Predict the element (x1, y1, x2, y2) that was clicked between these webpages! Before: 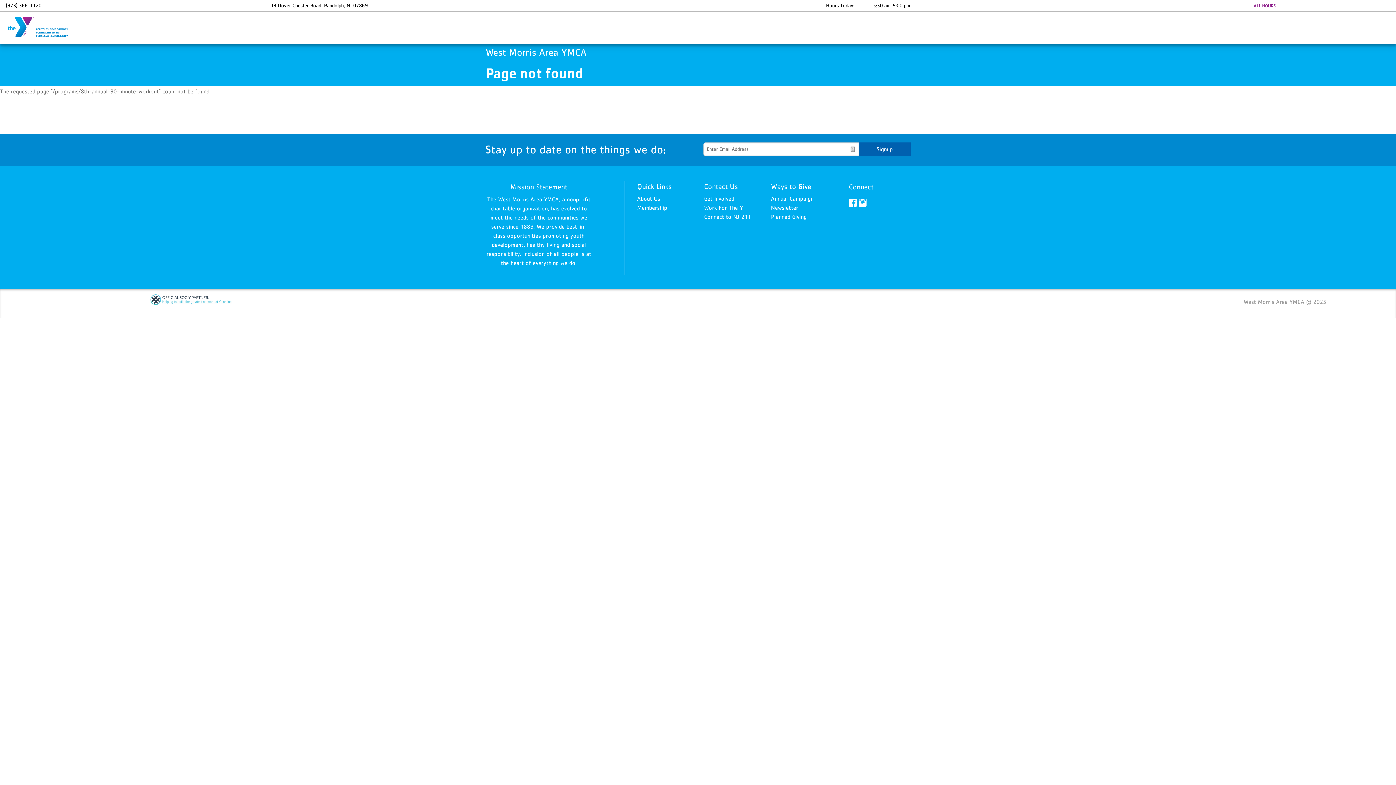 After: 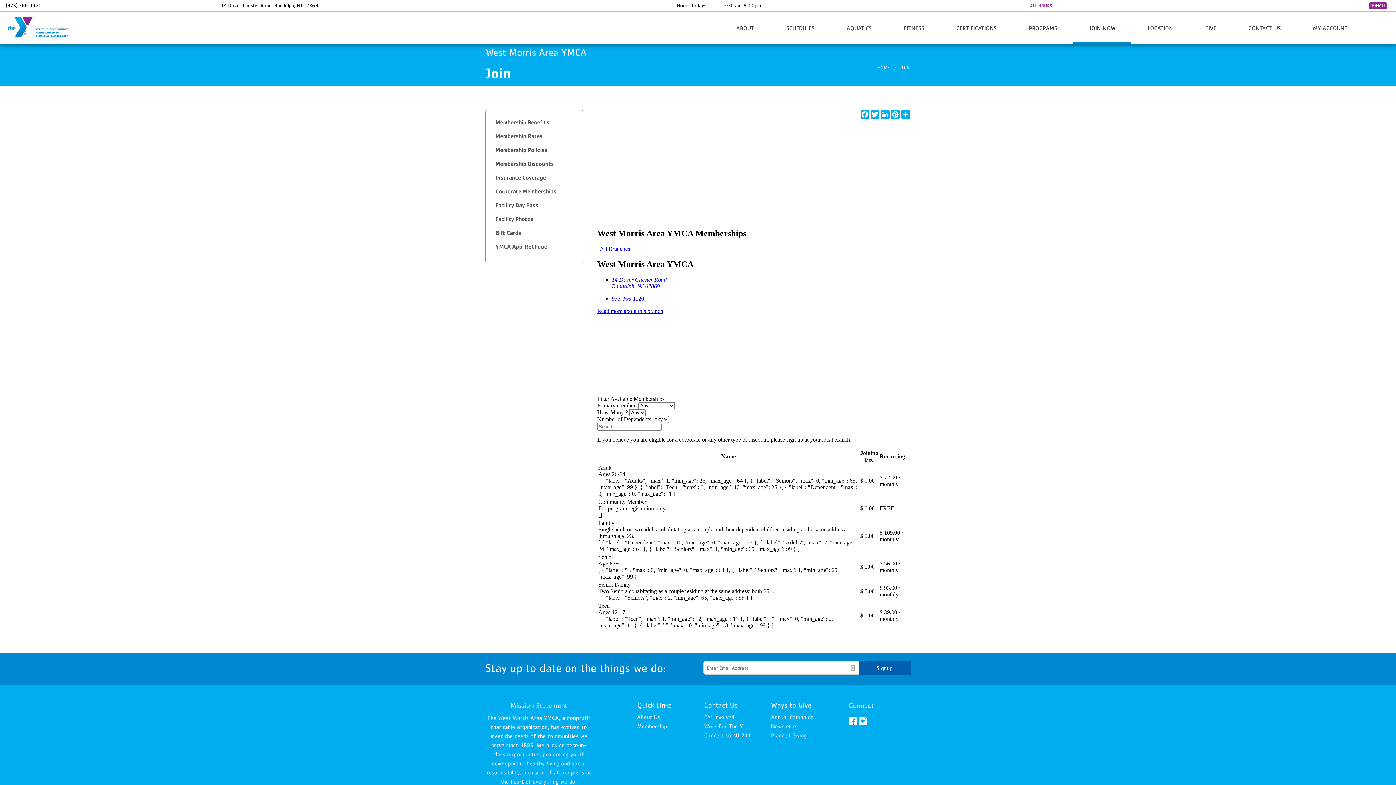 Action: bbox: (637, 204, 667, 210) label: Membership